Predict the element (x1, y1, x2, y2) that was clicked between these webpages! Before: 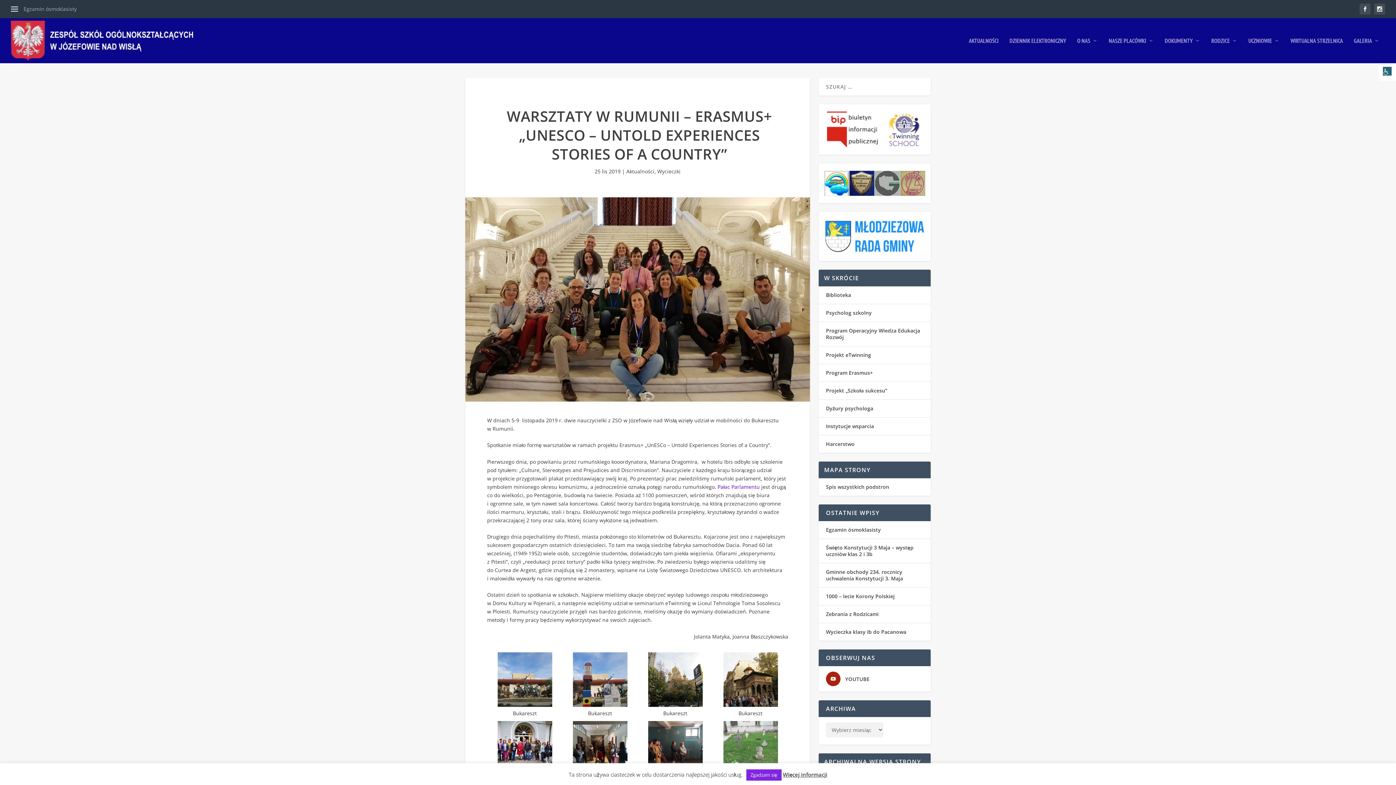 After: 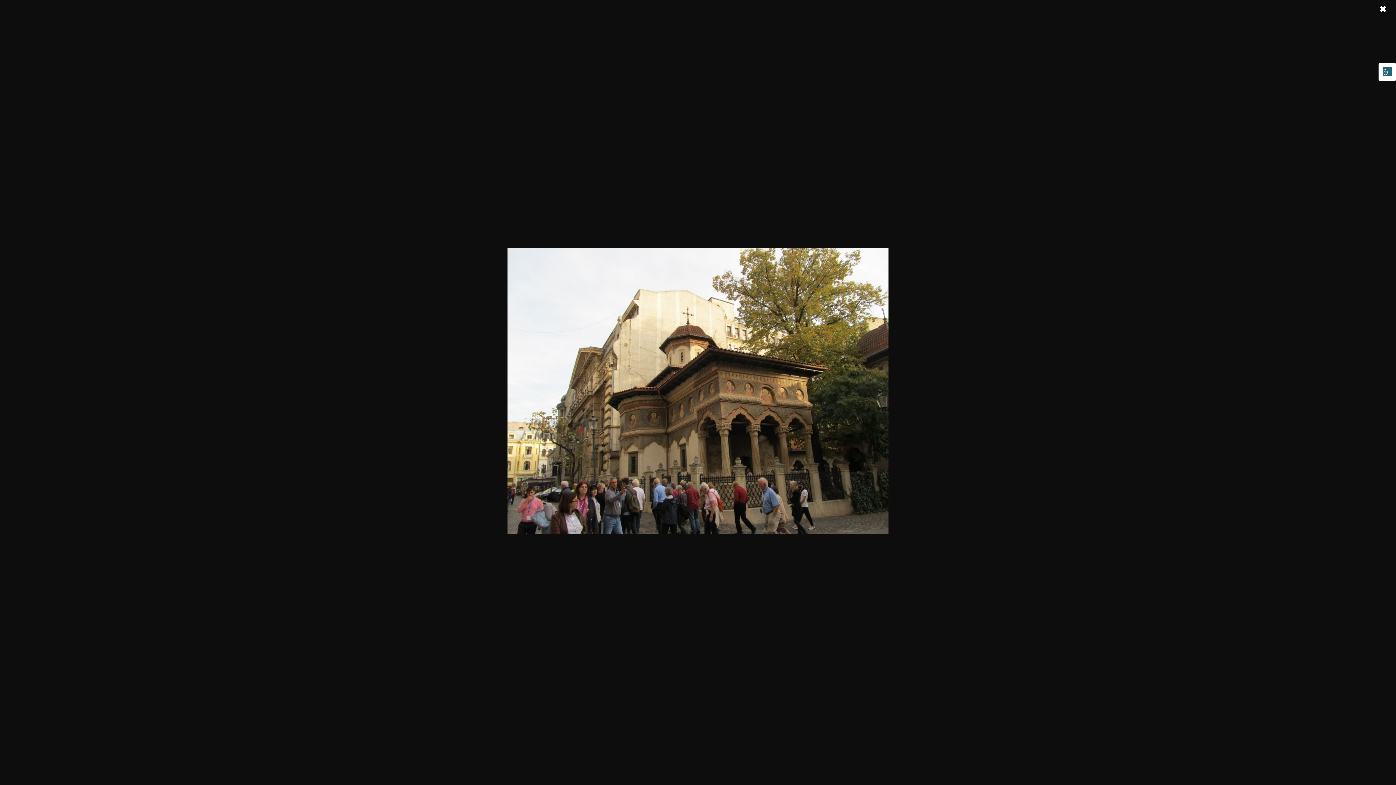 Action: bbox: (723, 701, 778, 708)